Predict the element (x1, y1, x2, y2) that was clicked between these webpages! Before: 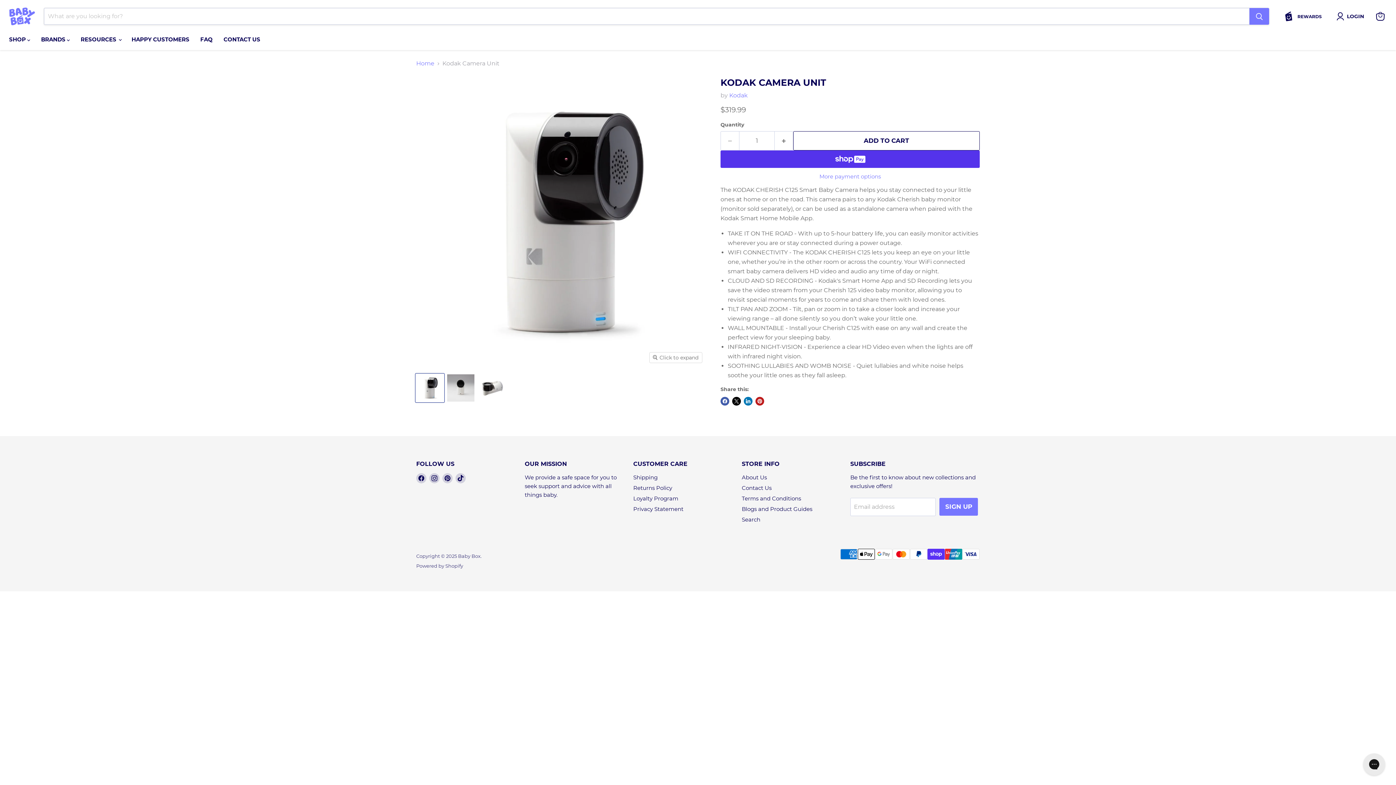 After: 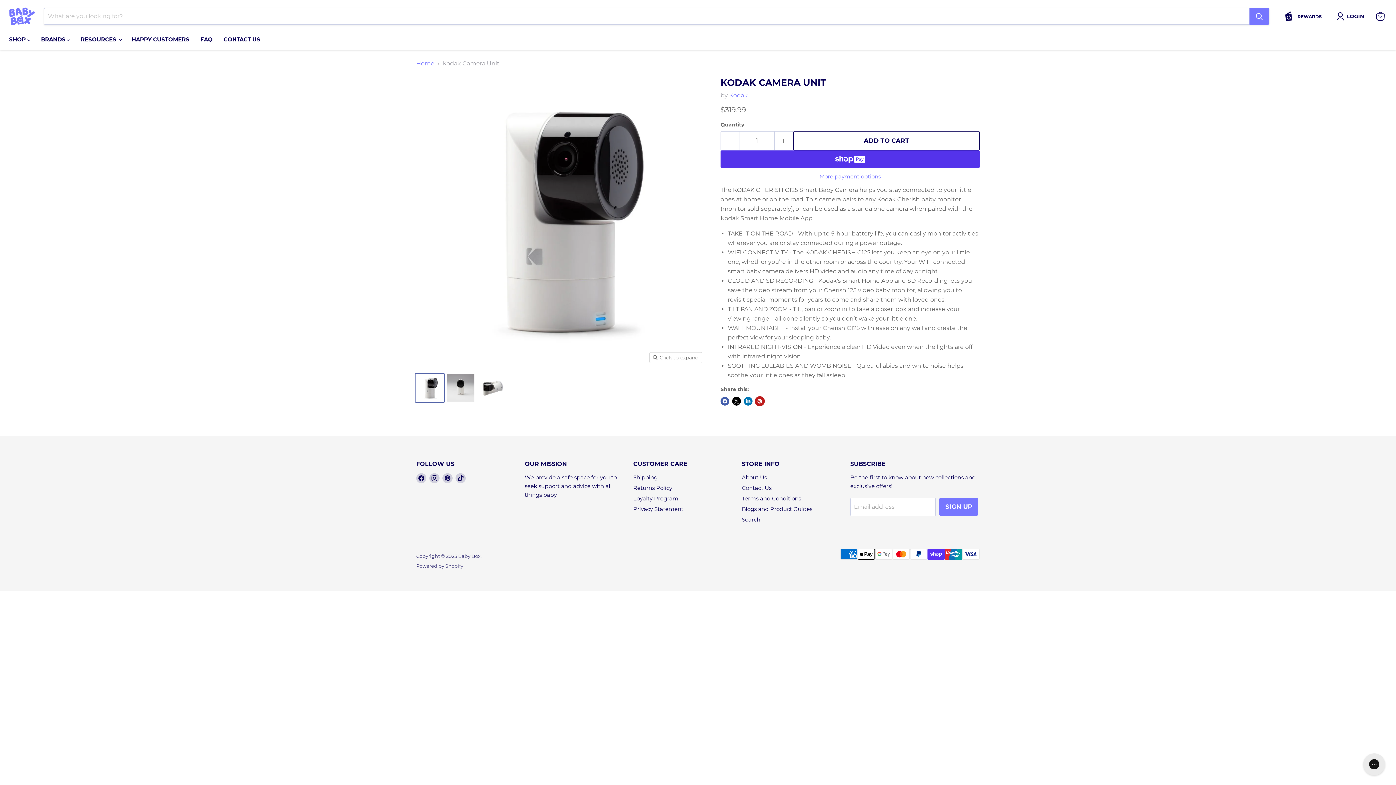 Action: bbox: (755, 397, 764, 405) label: Pin on Pinterest